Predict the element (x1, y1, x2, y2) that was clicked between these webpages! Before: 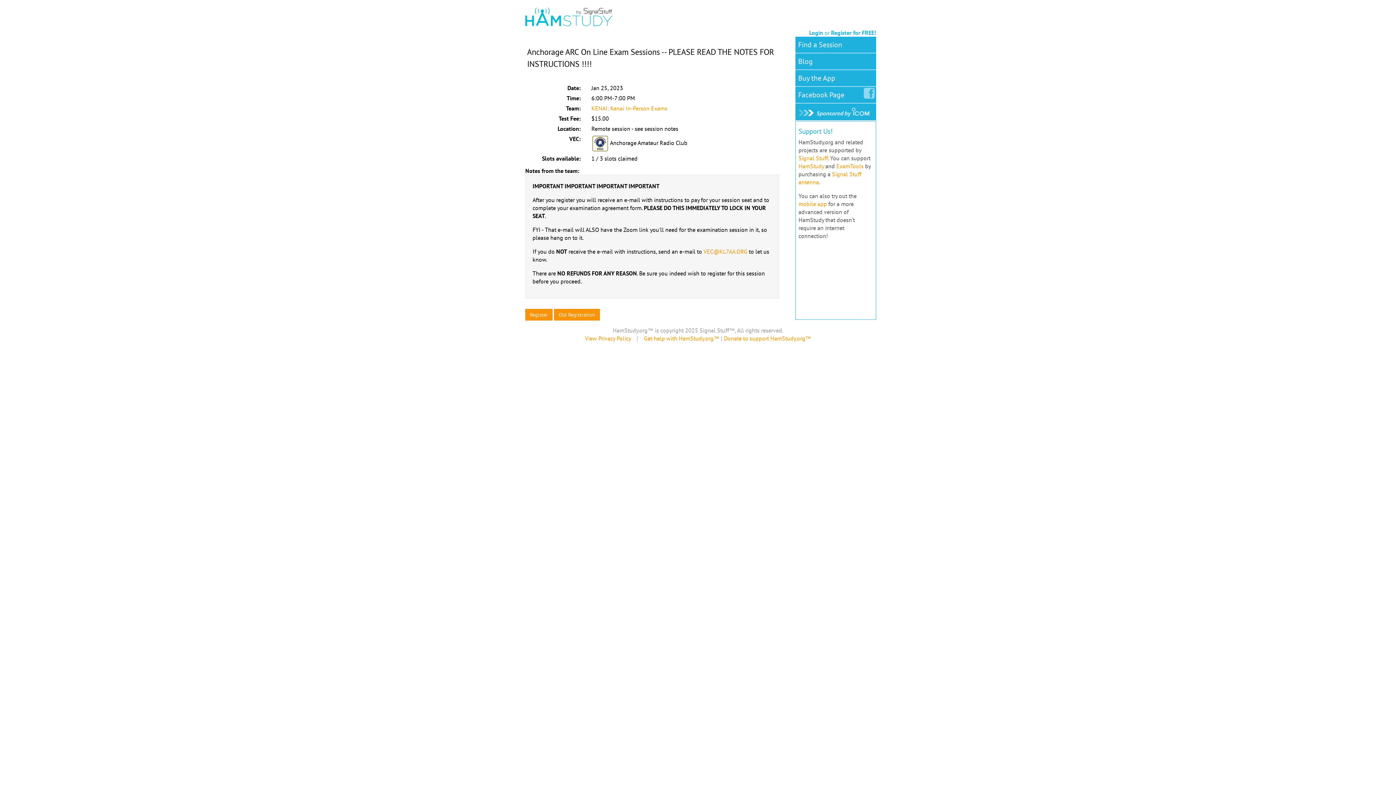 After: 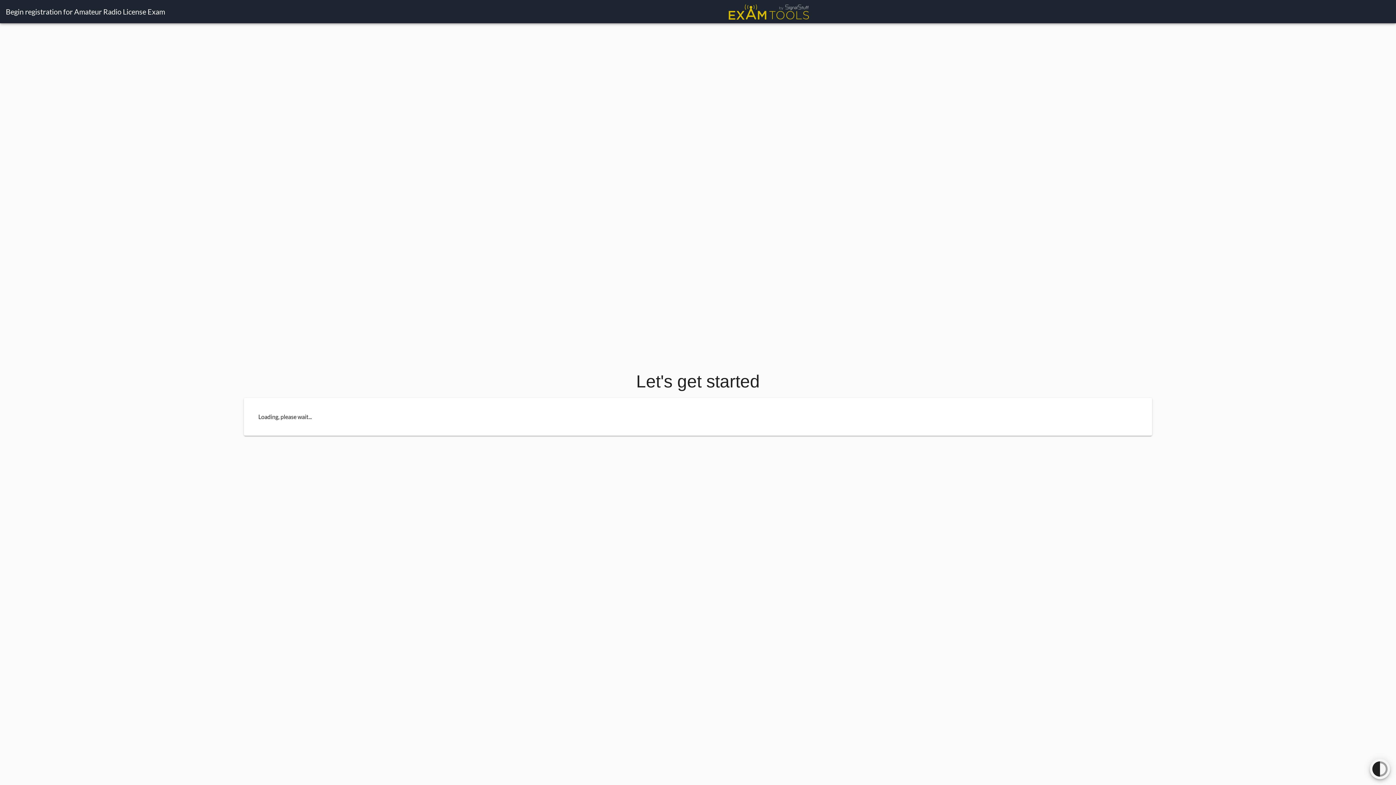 Action: bbox: (525, 308, 552, 320) label: Register